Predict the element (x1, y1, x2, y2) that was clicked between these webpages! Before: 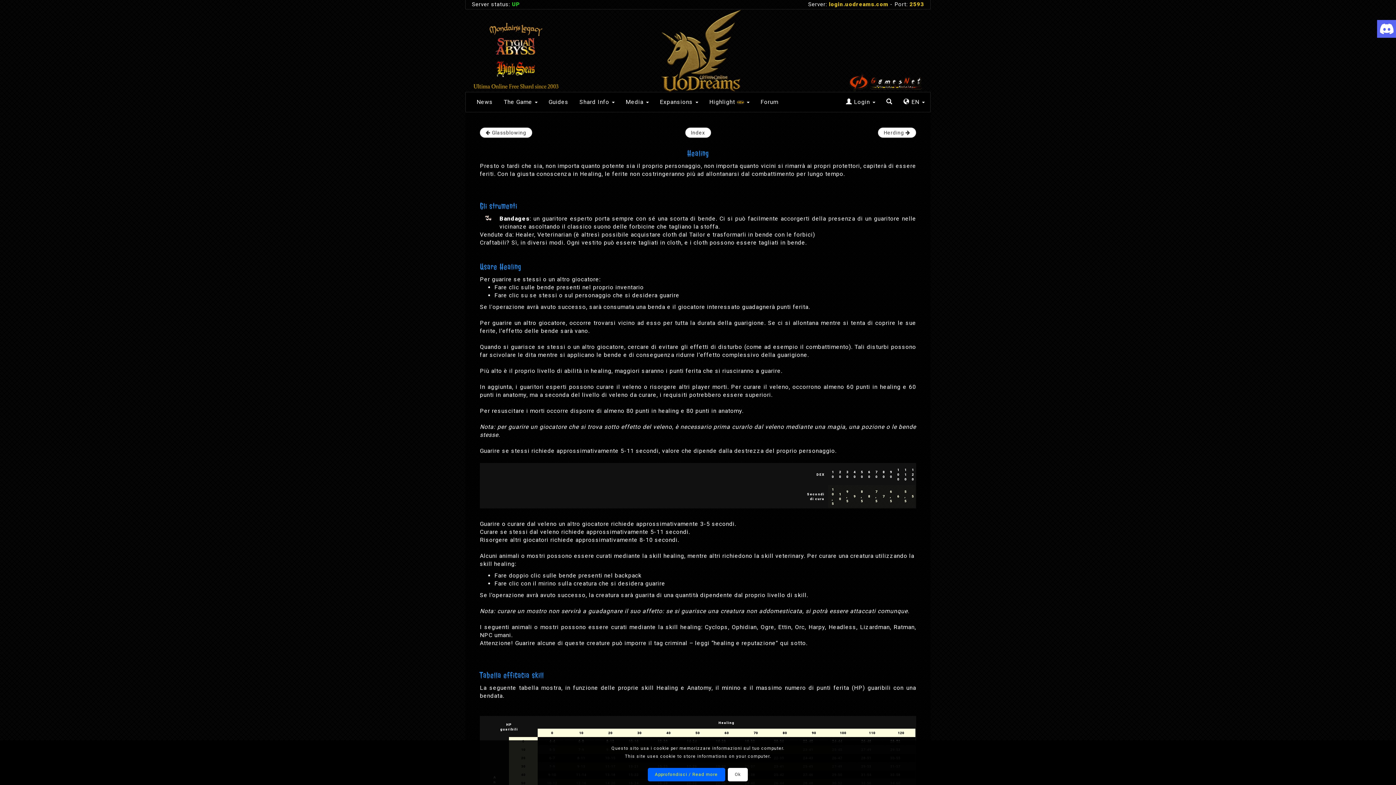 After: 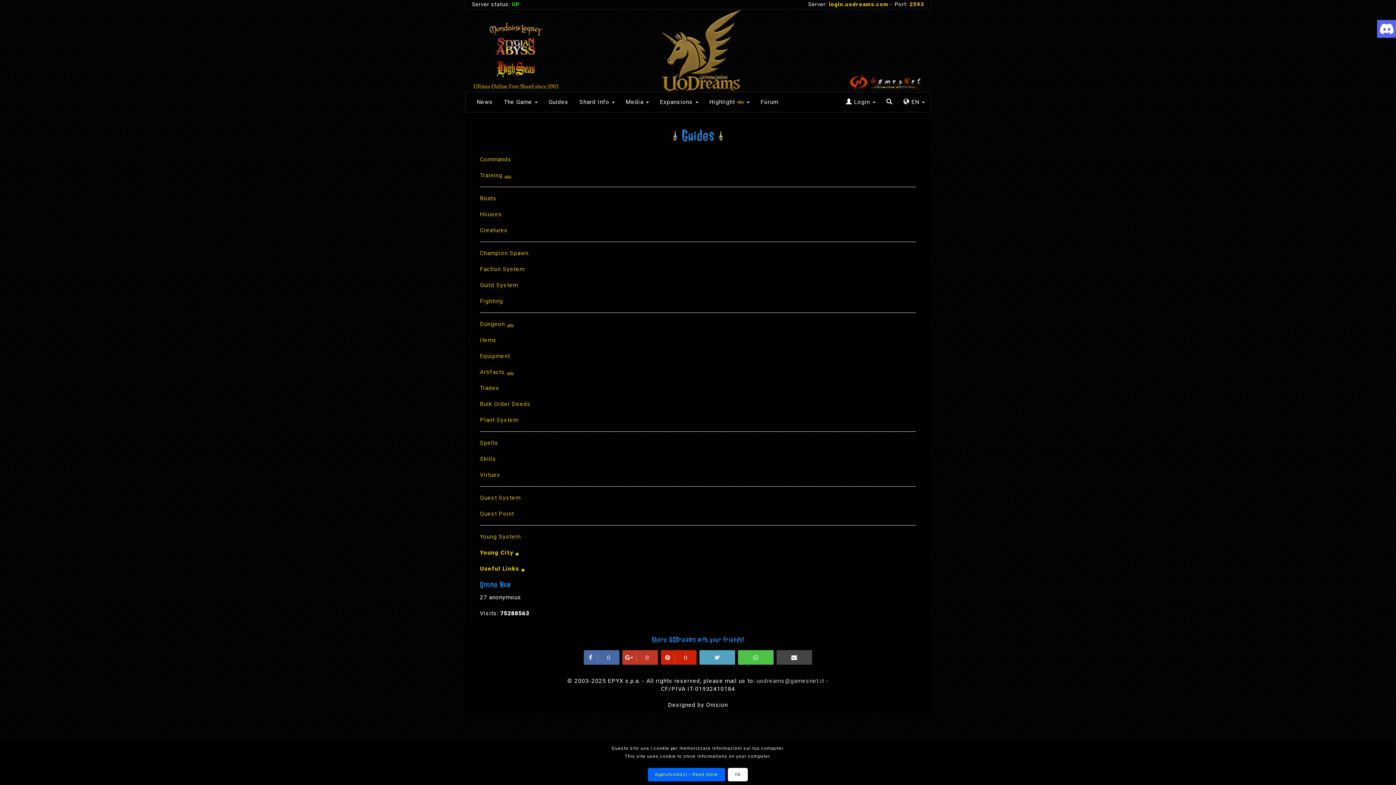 Action: label: Guides bbox: (543, 92, 574, 112)